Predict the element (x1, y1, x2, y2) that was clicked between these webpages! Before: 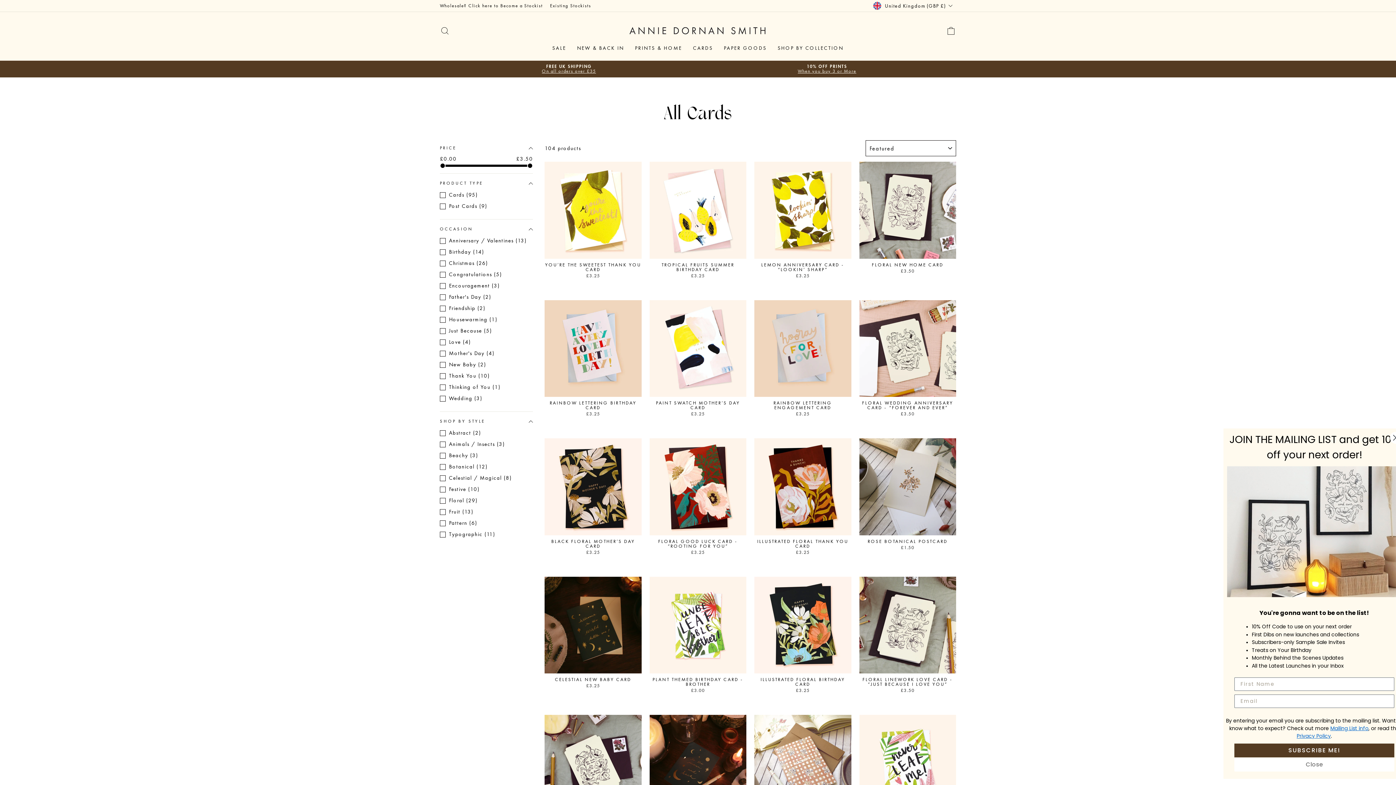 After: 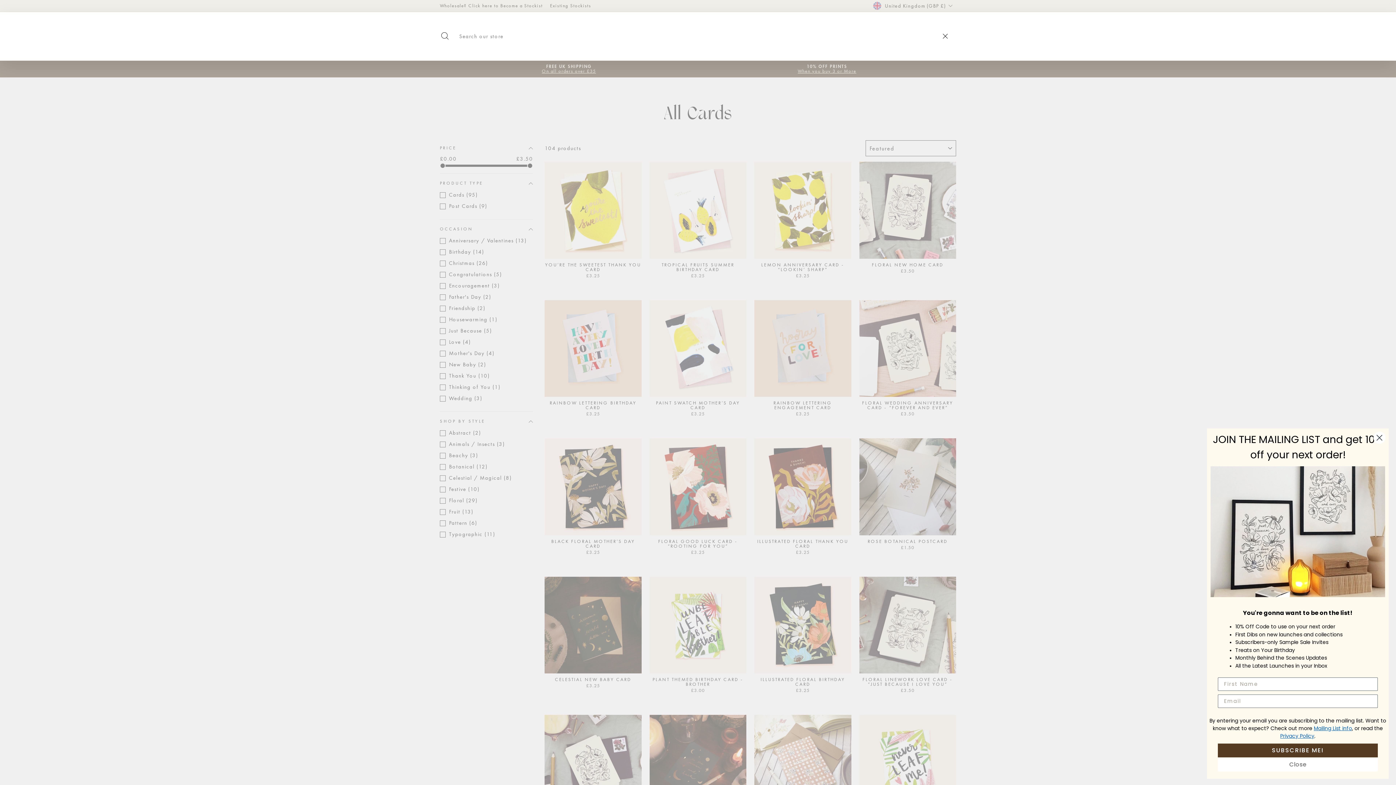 Action: bbox: (435, 23, 454, 38) label: SEARCH